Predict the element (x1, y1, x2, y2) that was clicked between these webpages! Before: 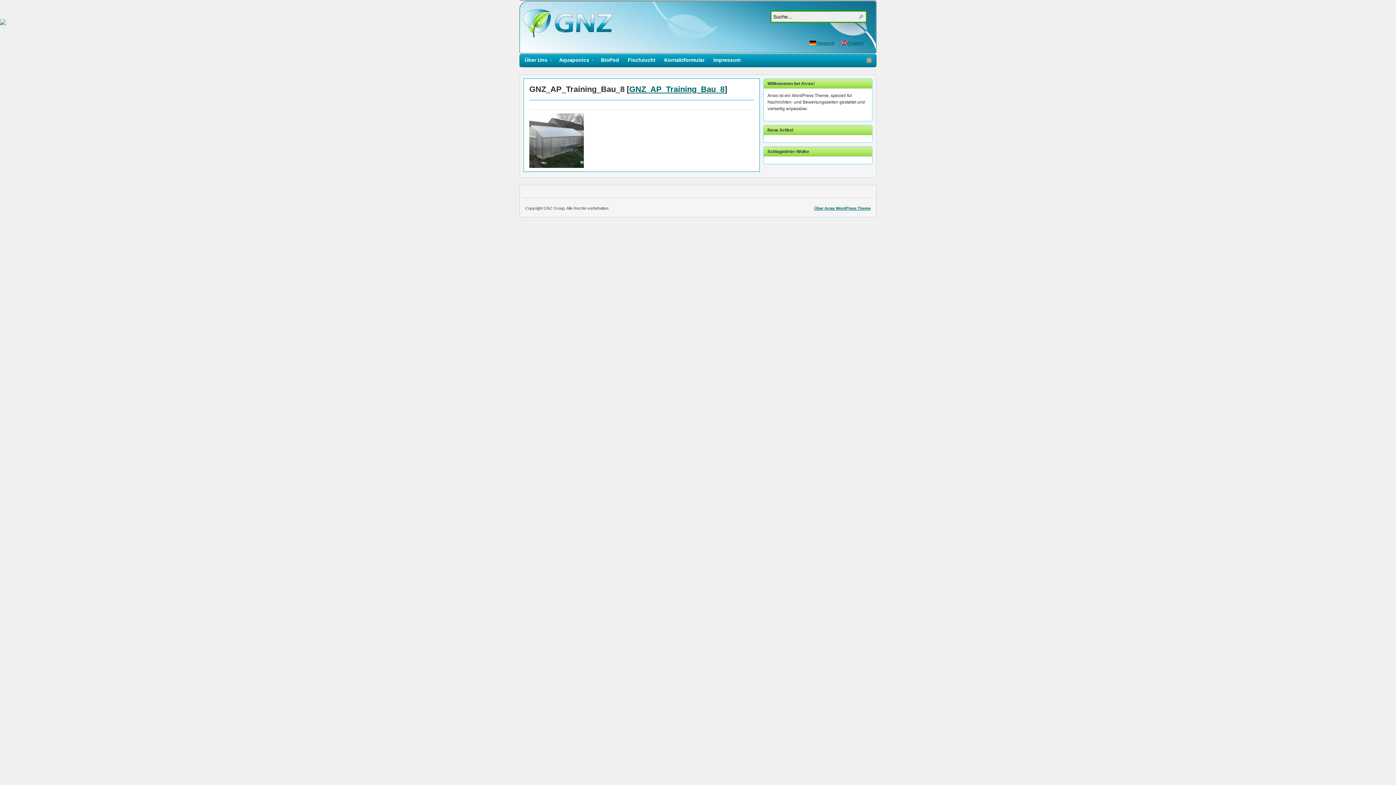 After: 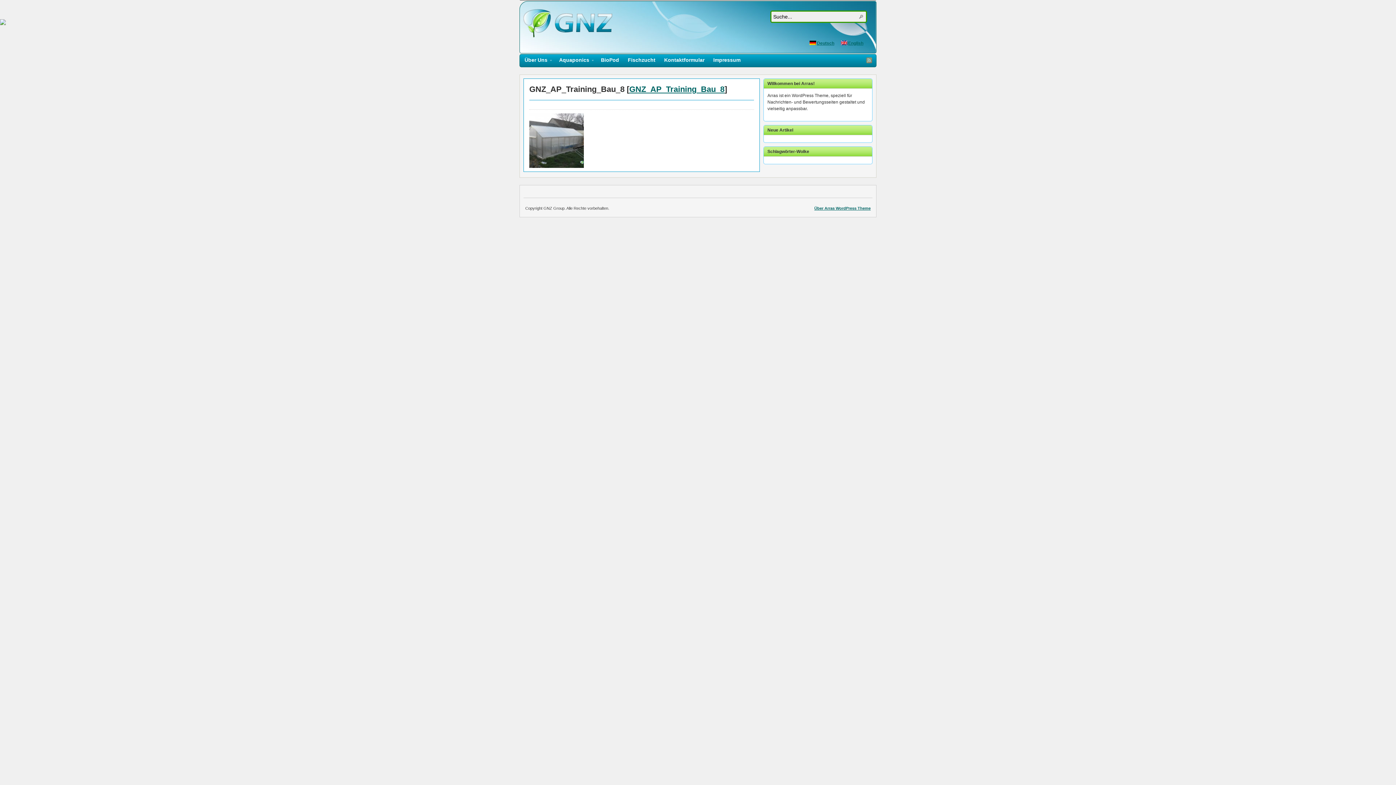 Action: label: GNZ_AP_Training_Bau_8 bbox: (629, 84, 724, 93)